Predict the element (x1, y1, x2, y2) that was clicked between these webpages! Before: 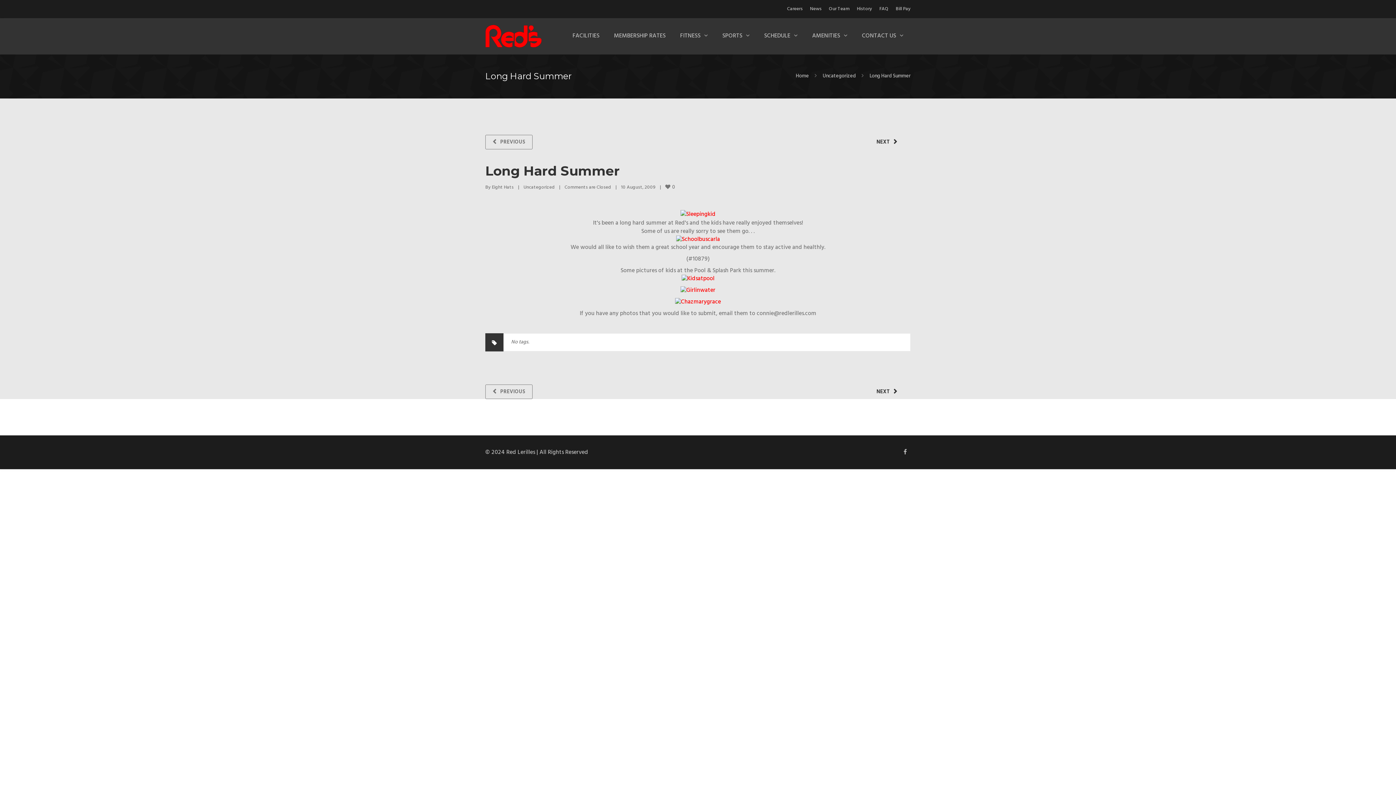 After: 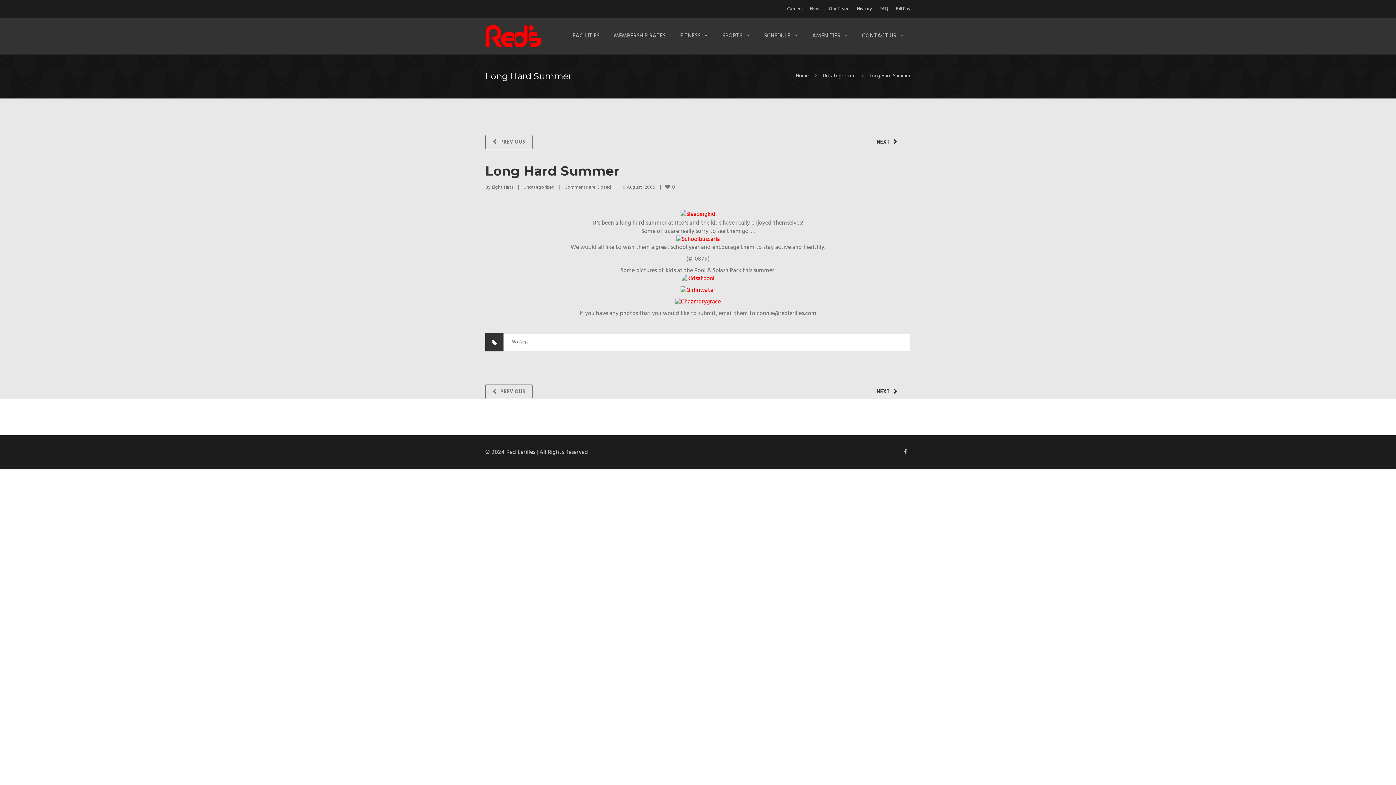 Action: label: Long Hard Summer bbox: (485, 199, 620, 215)